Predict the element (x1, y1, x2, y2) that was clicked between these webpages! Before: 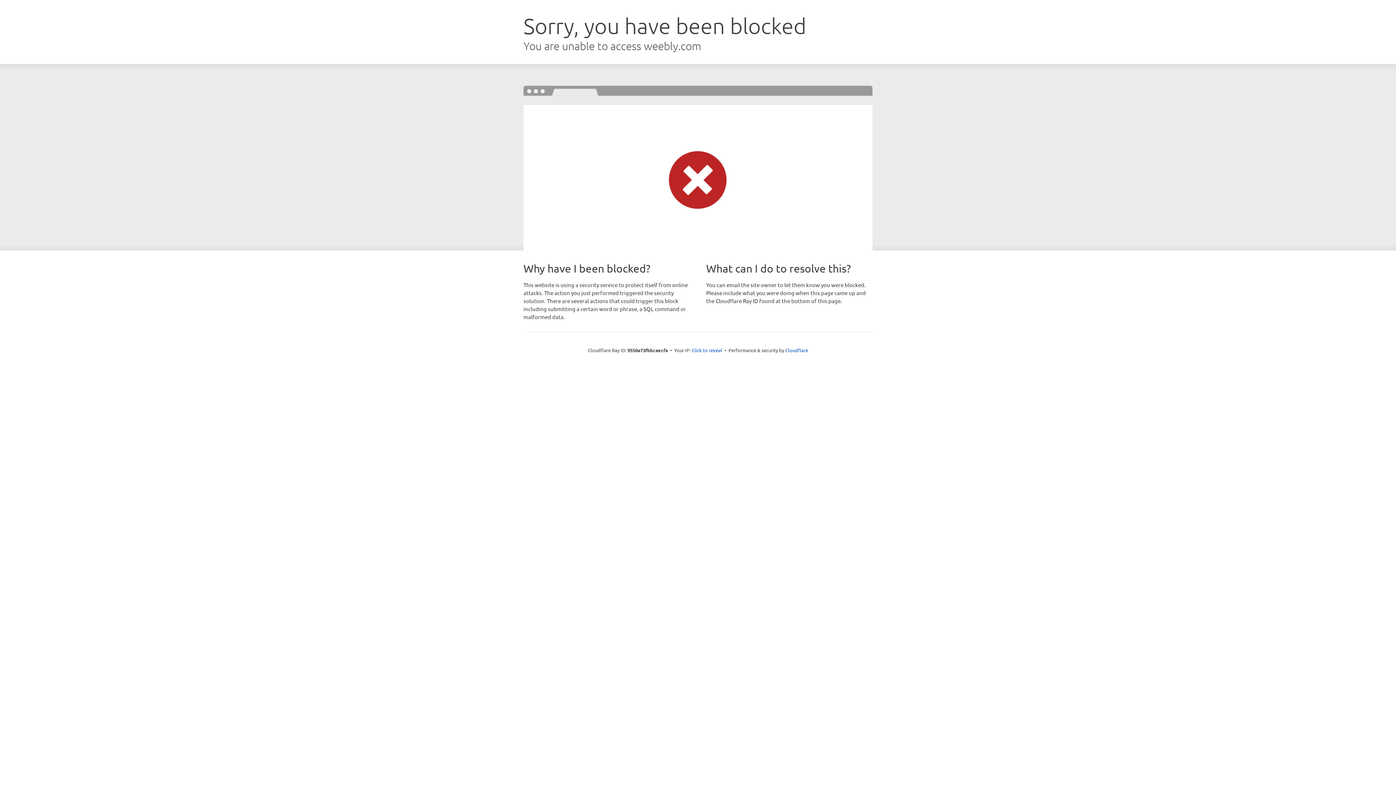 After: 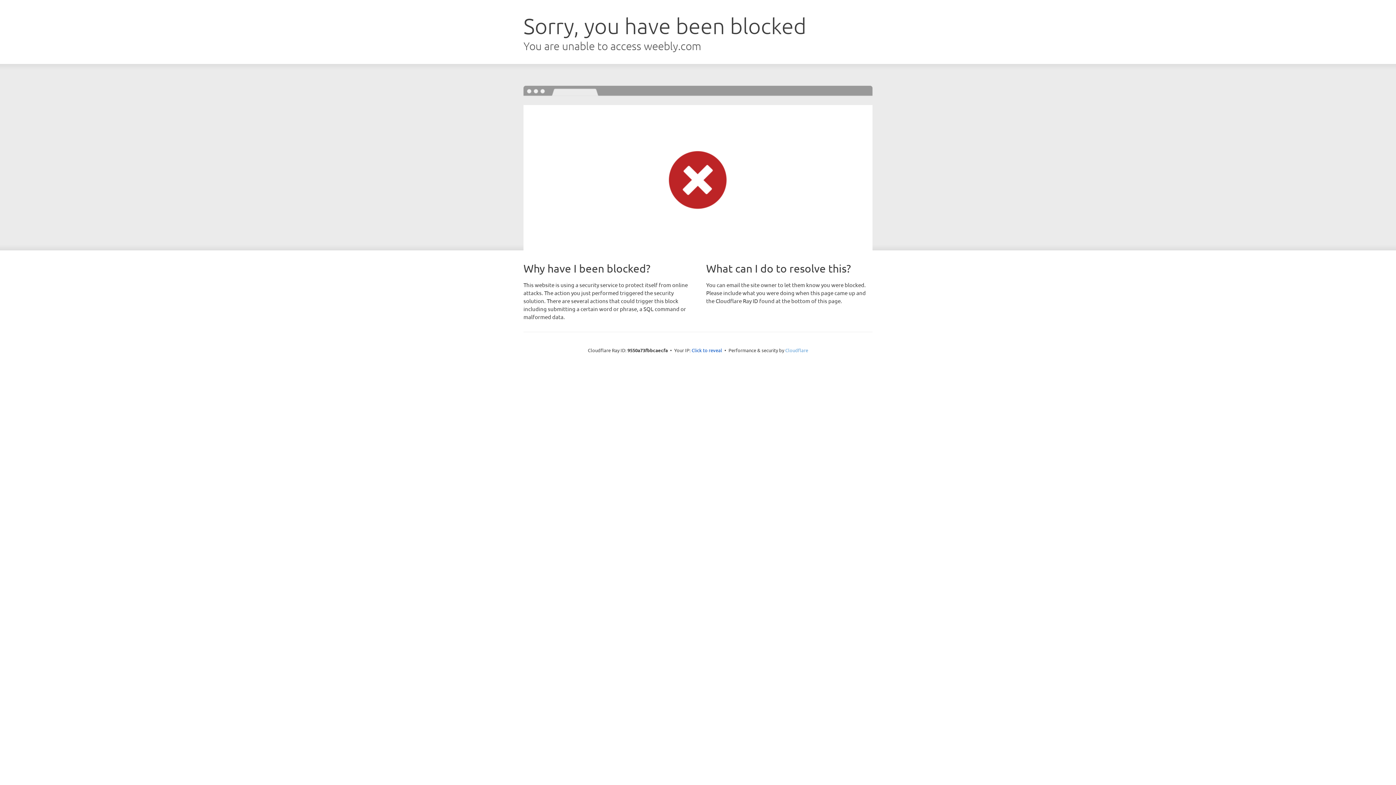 Action: bbox: (785, 347, 808, 353) label: Cloudflare